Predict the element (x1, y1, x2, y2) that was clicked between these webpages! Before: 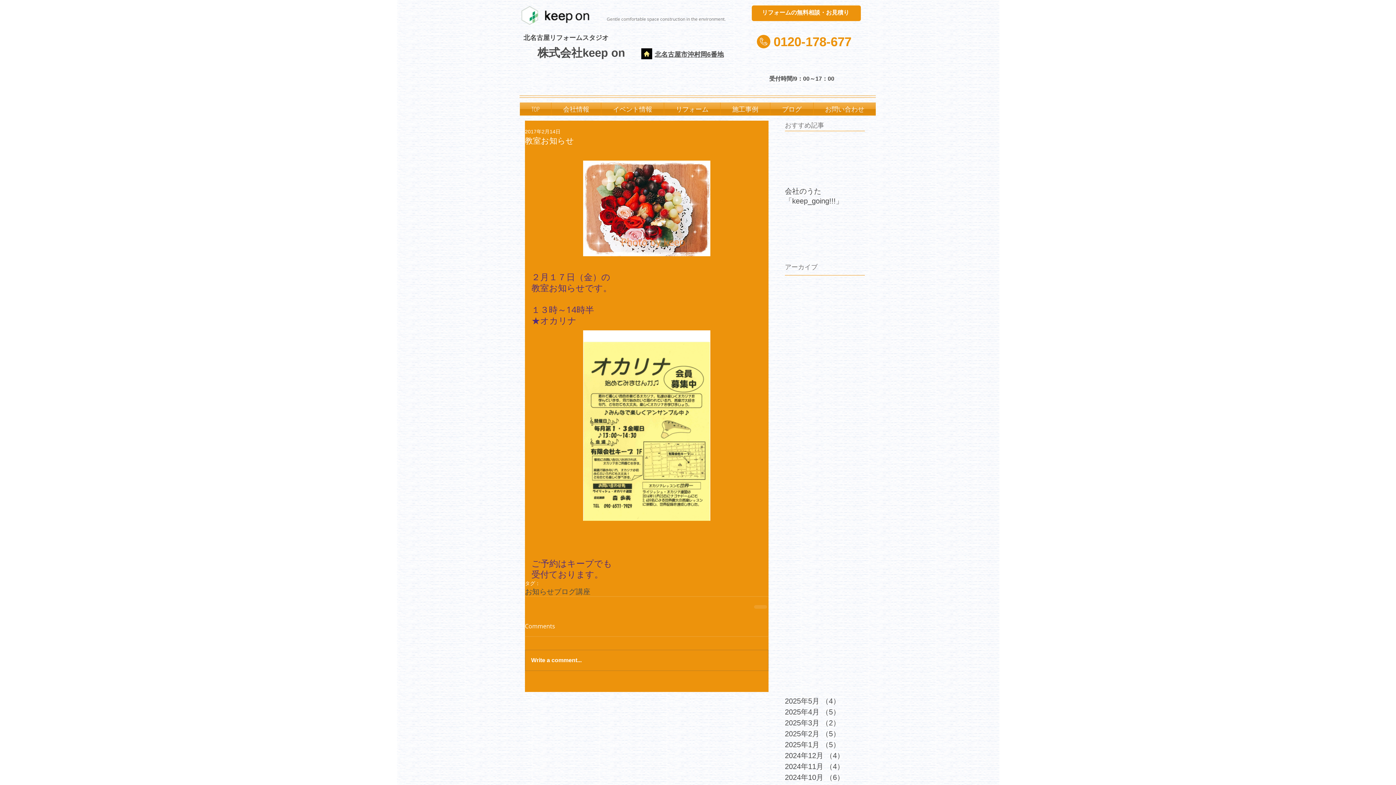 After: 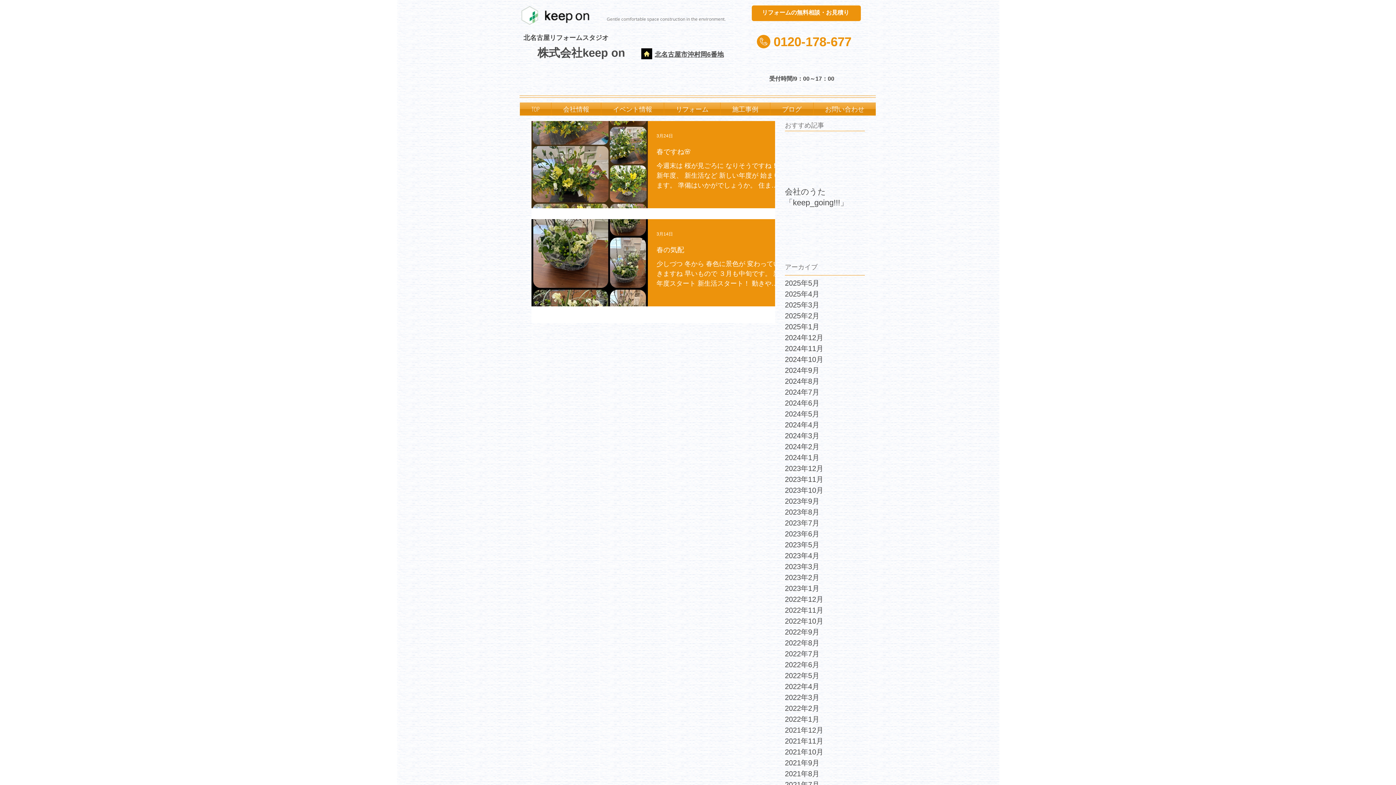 Action: bbox: (785, 717, 861, 728) label: 2025年3月 （2）
2件の記事